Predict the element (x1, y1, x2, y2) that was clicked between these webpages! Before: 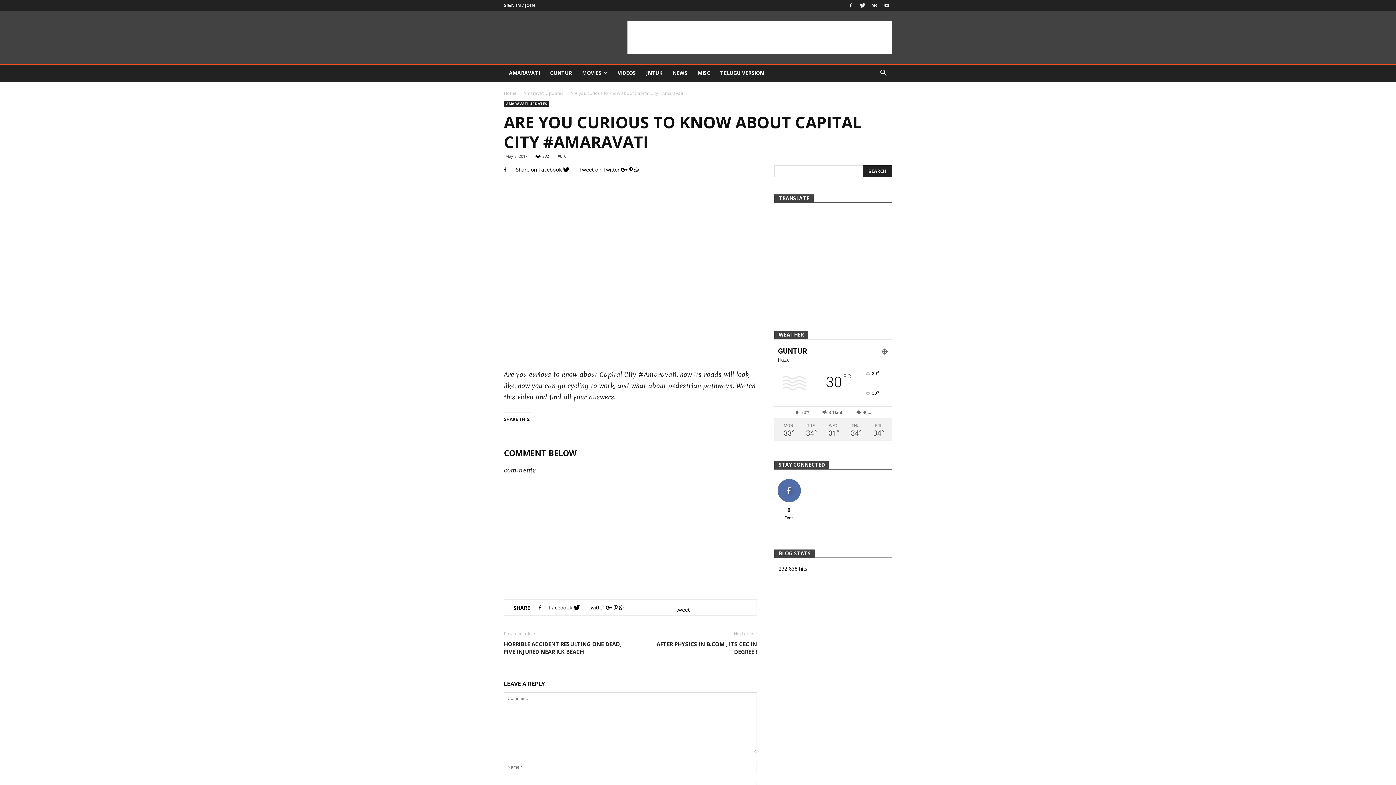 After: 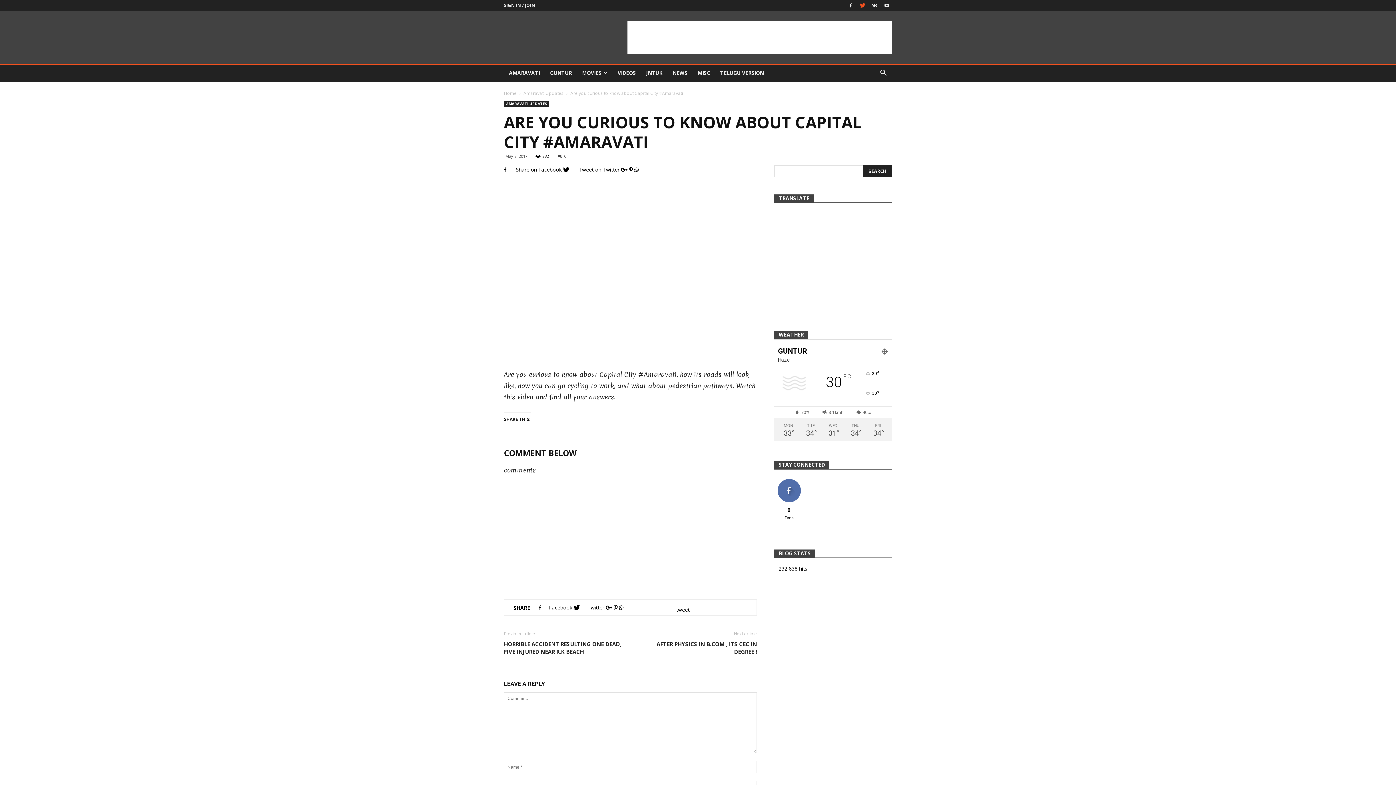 Action: bbox: (857, 0, 868, 10)